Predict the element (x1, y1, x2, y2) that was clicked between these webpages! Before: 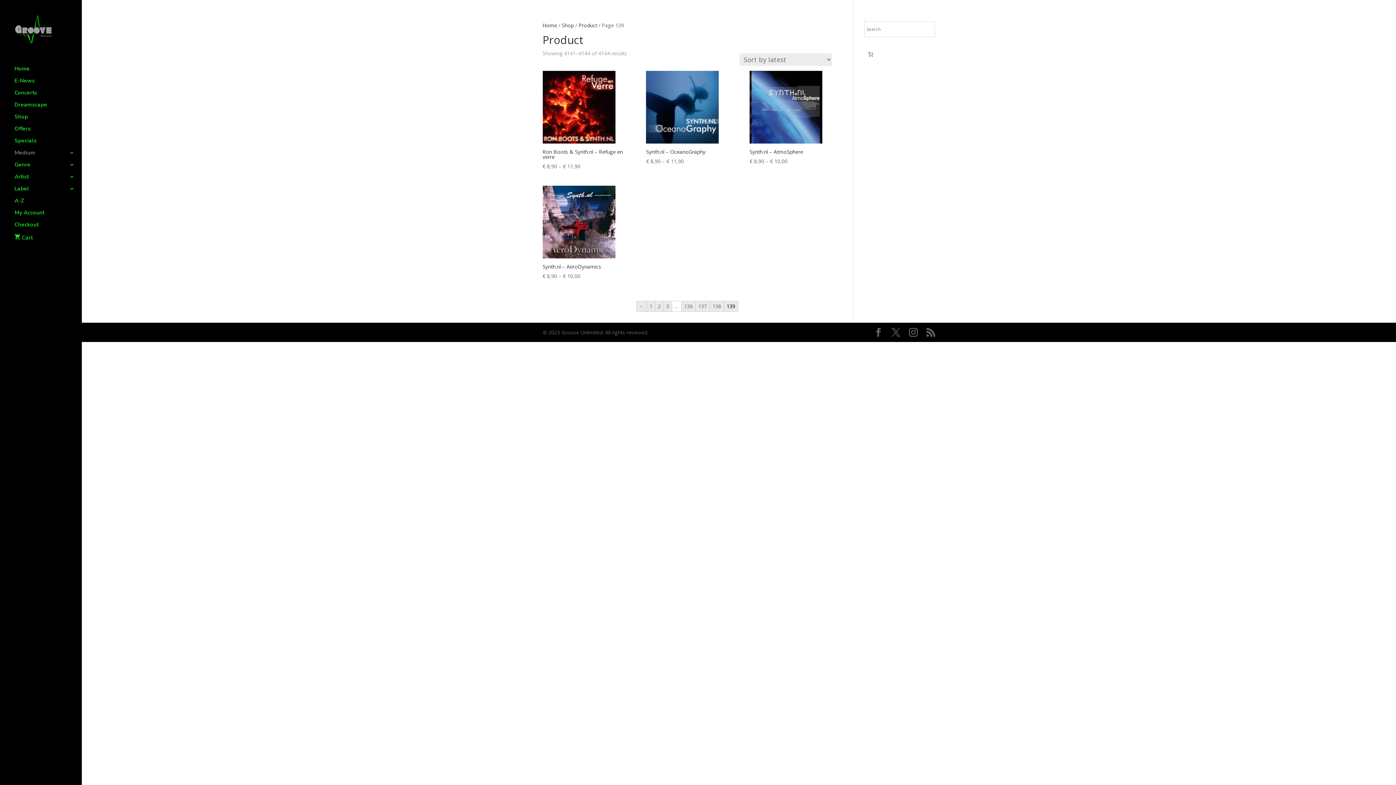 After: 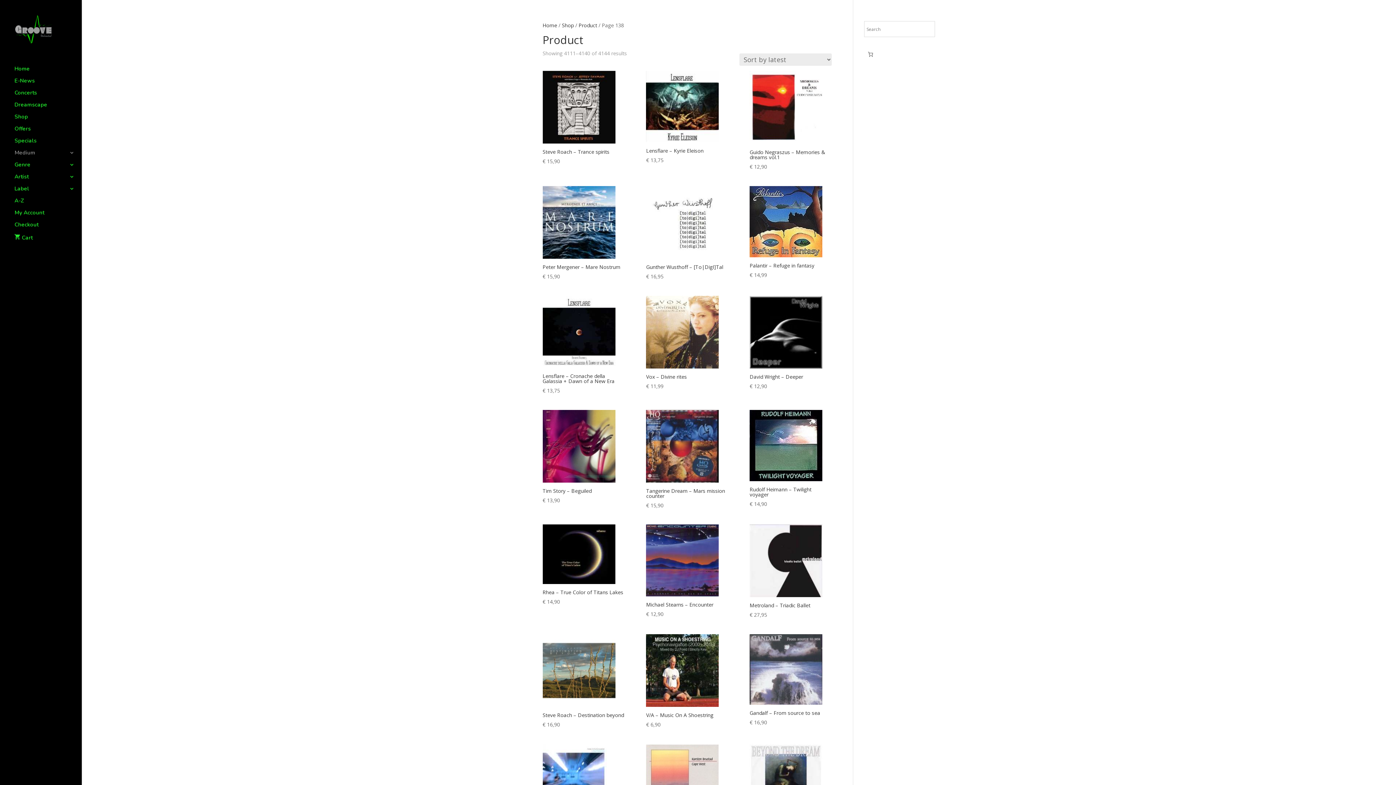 Action: bbox: (710, 301, 723, 311) label: Page 138